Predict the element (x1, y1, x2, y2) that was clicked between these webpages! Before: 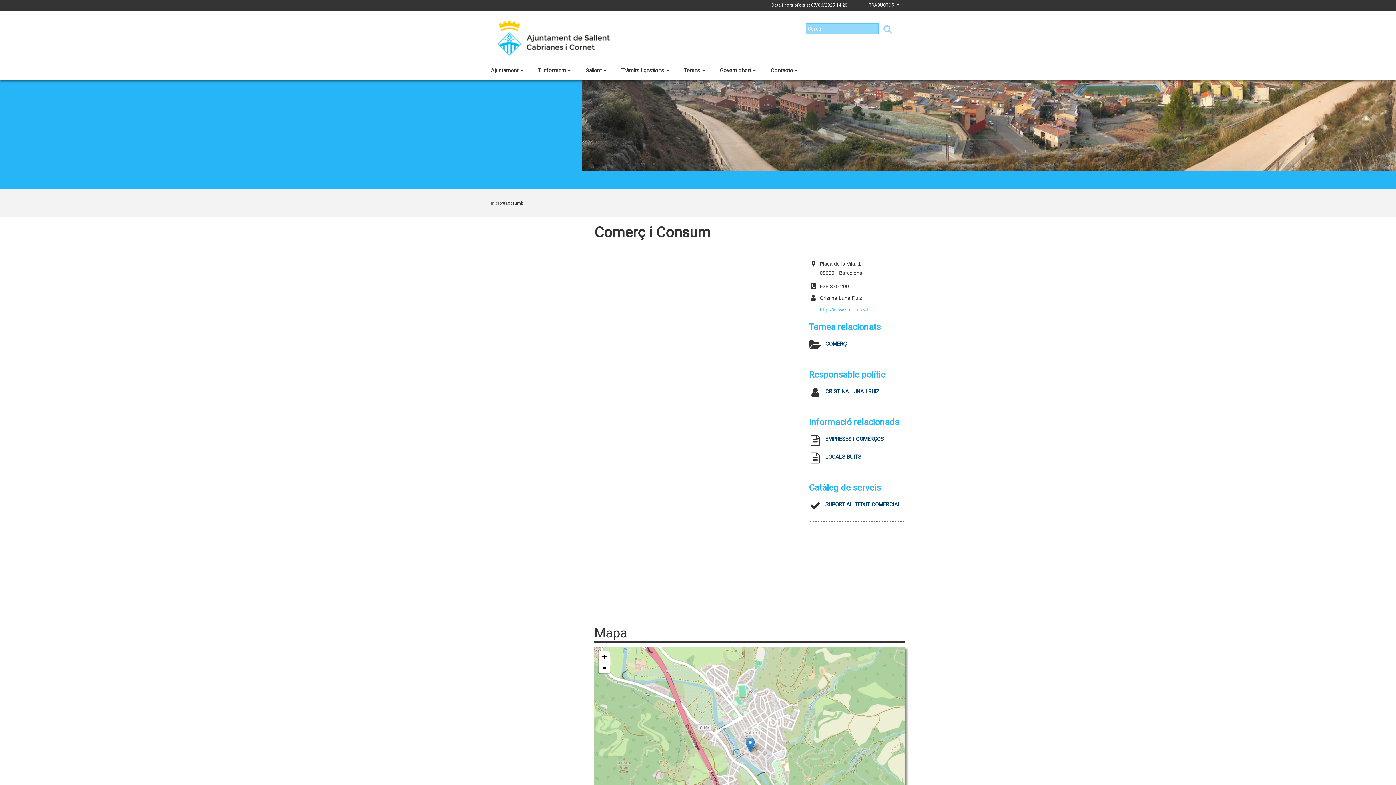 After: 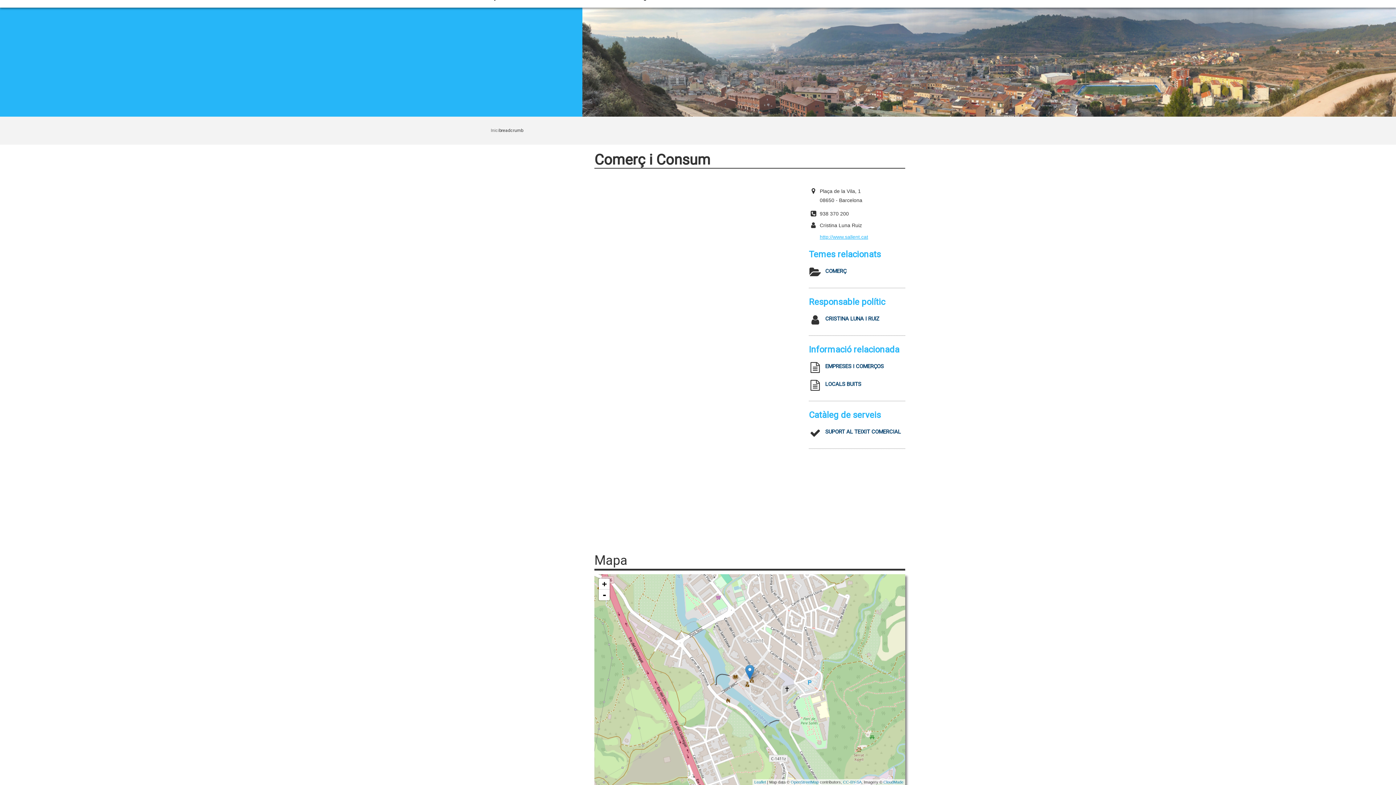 Action: label: Zoom in bbox: (598, 651, 609, 662)